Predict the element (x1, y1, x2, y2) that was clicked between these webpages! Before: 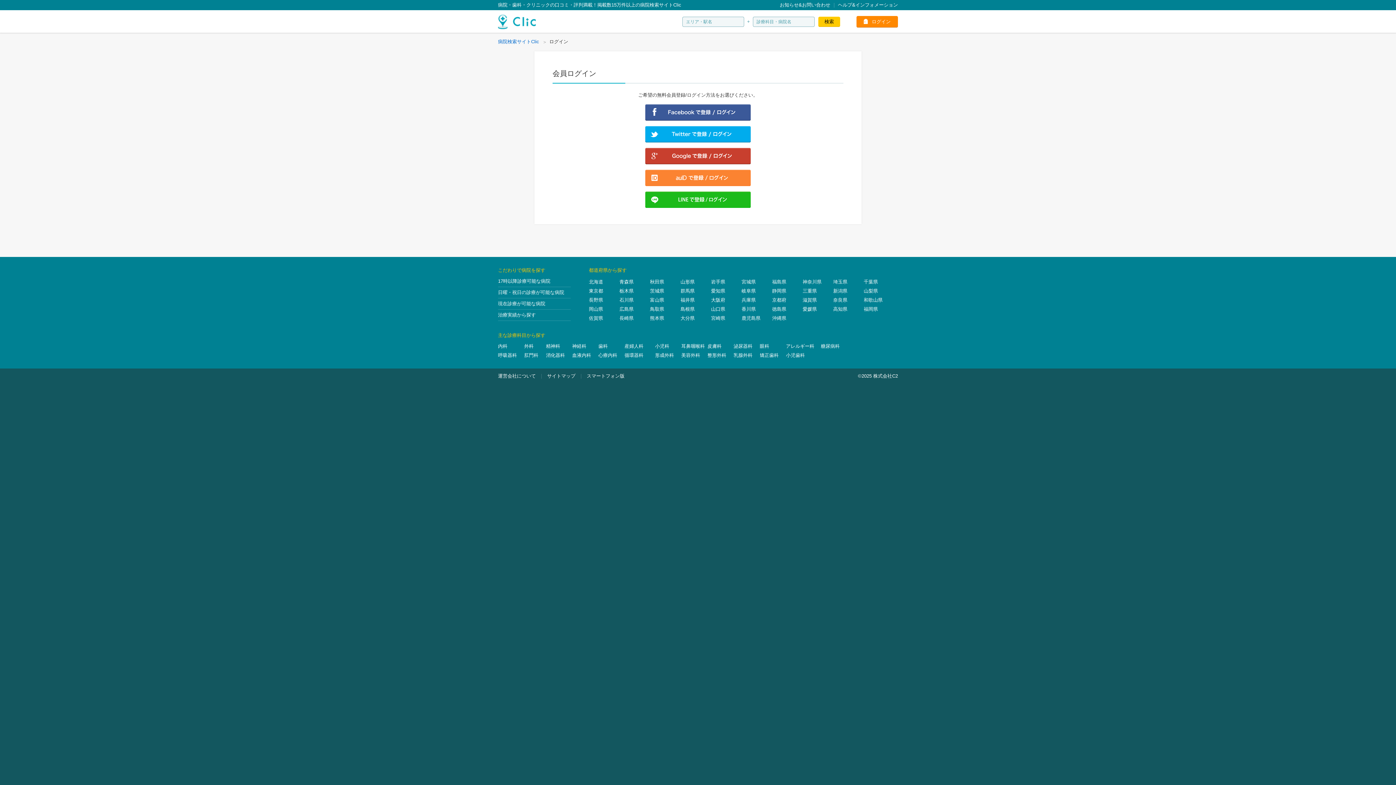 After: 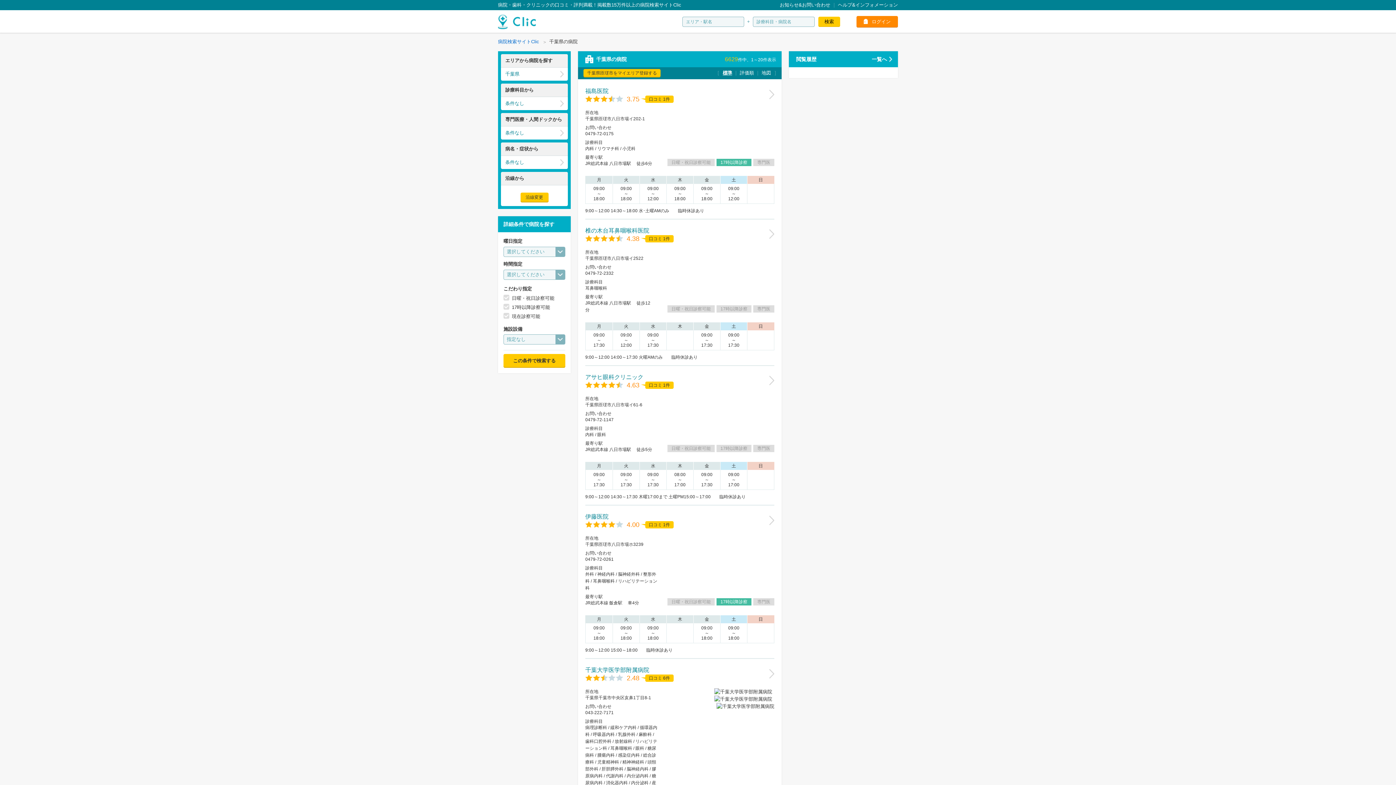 Action: label: 千葉県 bbox: (864, 279, 878, 284)